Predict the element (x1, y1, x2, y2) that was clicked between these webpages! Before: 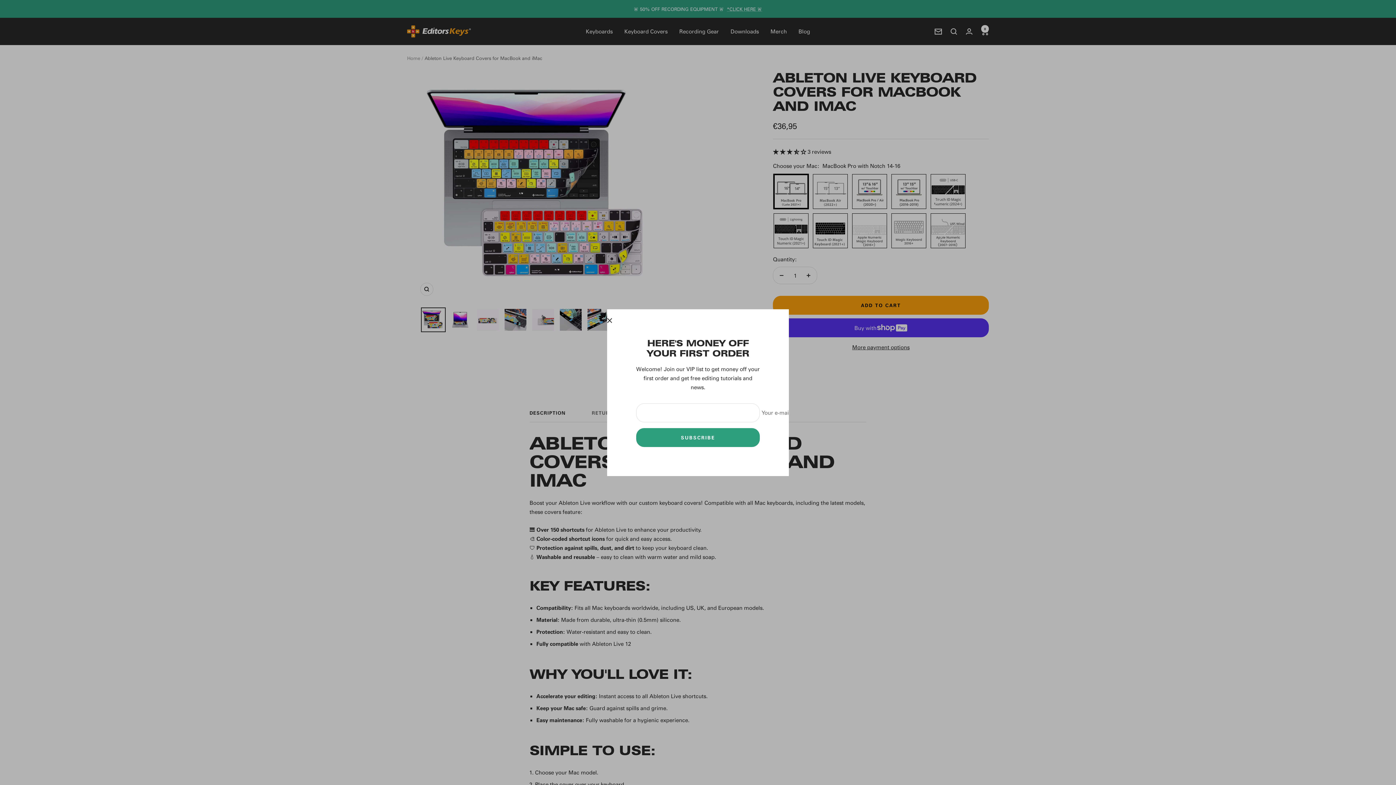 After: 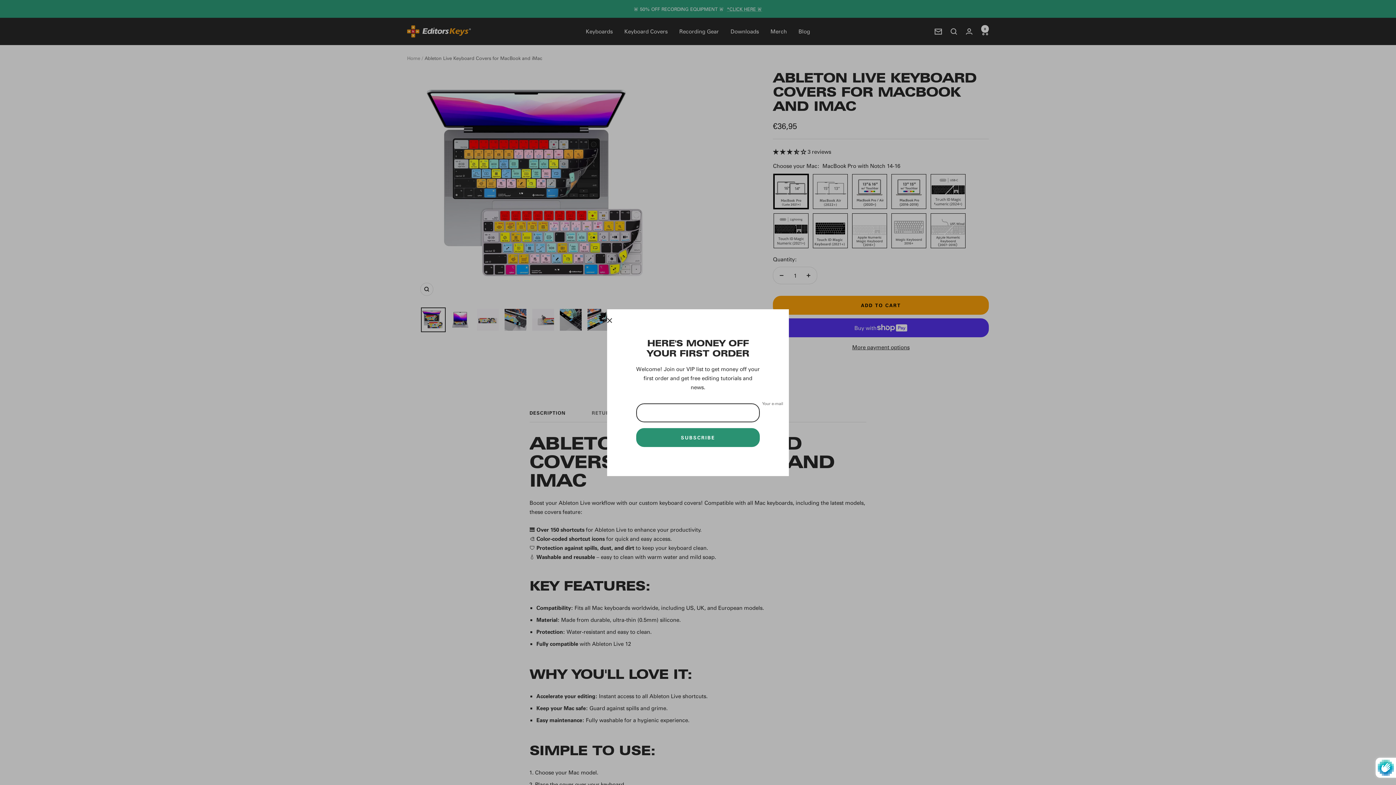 Action: label: SUBSCRIBE bbox: (636, 428, 760, 447)